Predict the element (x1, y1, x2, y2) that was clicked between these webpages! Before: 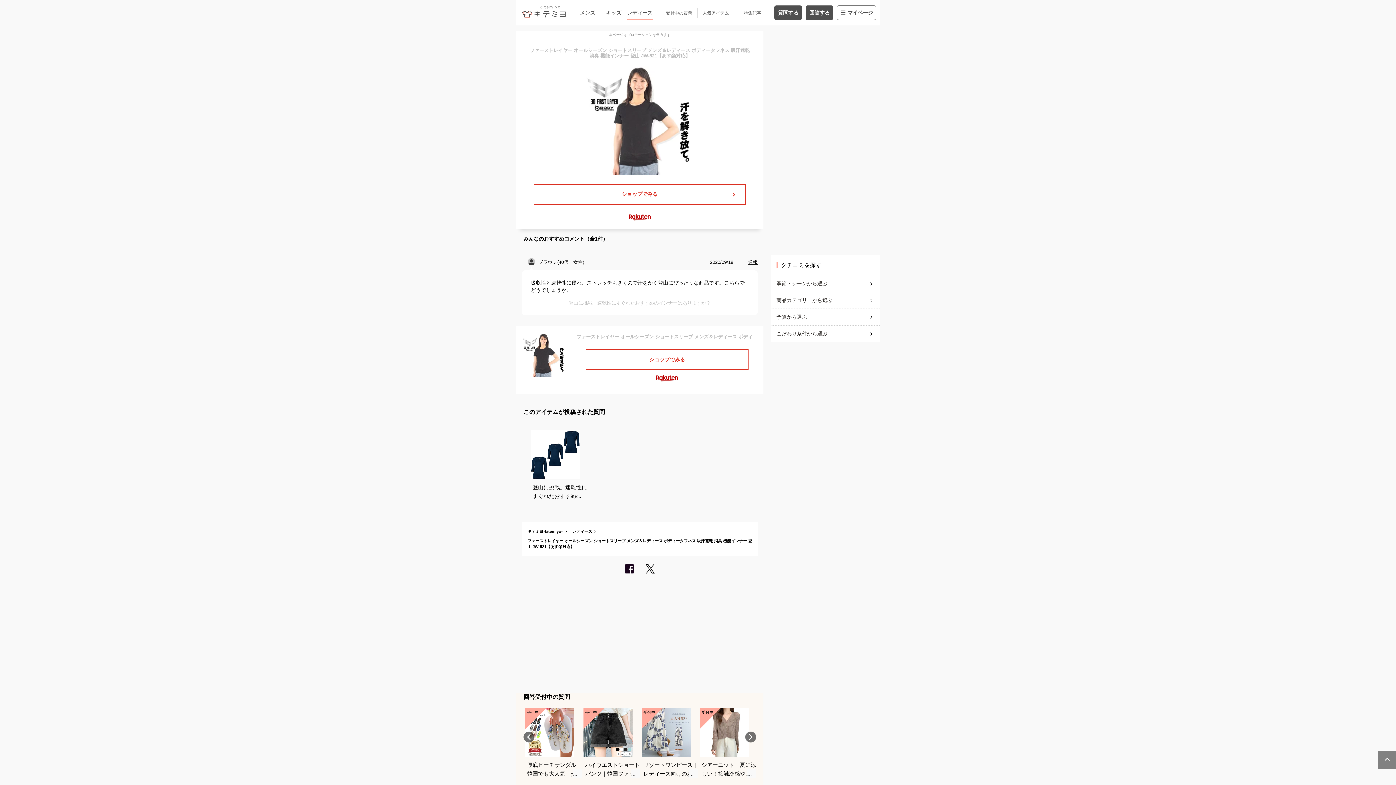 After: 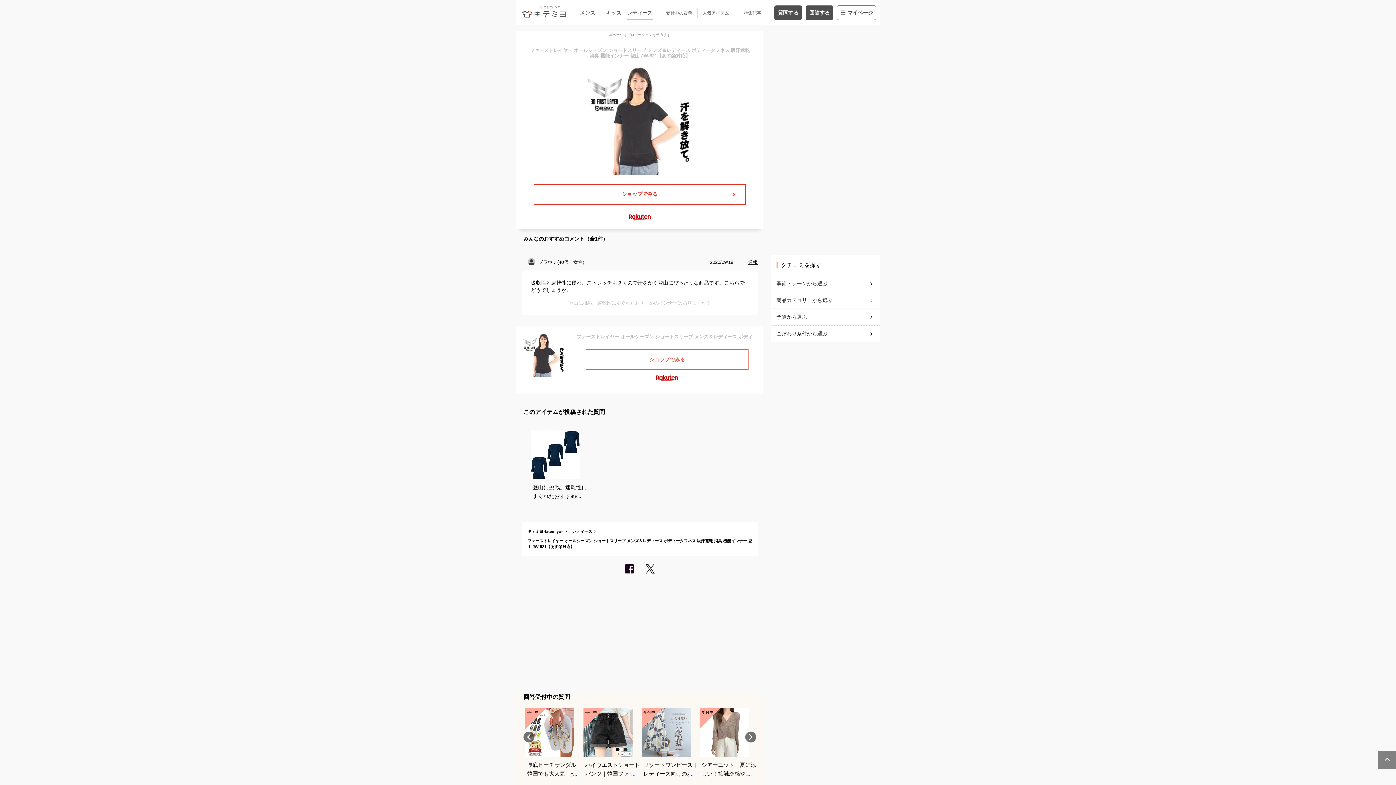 Action: bbox: (586, 350, 748, 369) label: ショップでみる